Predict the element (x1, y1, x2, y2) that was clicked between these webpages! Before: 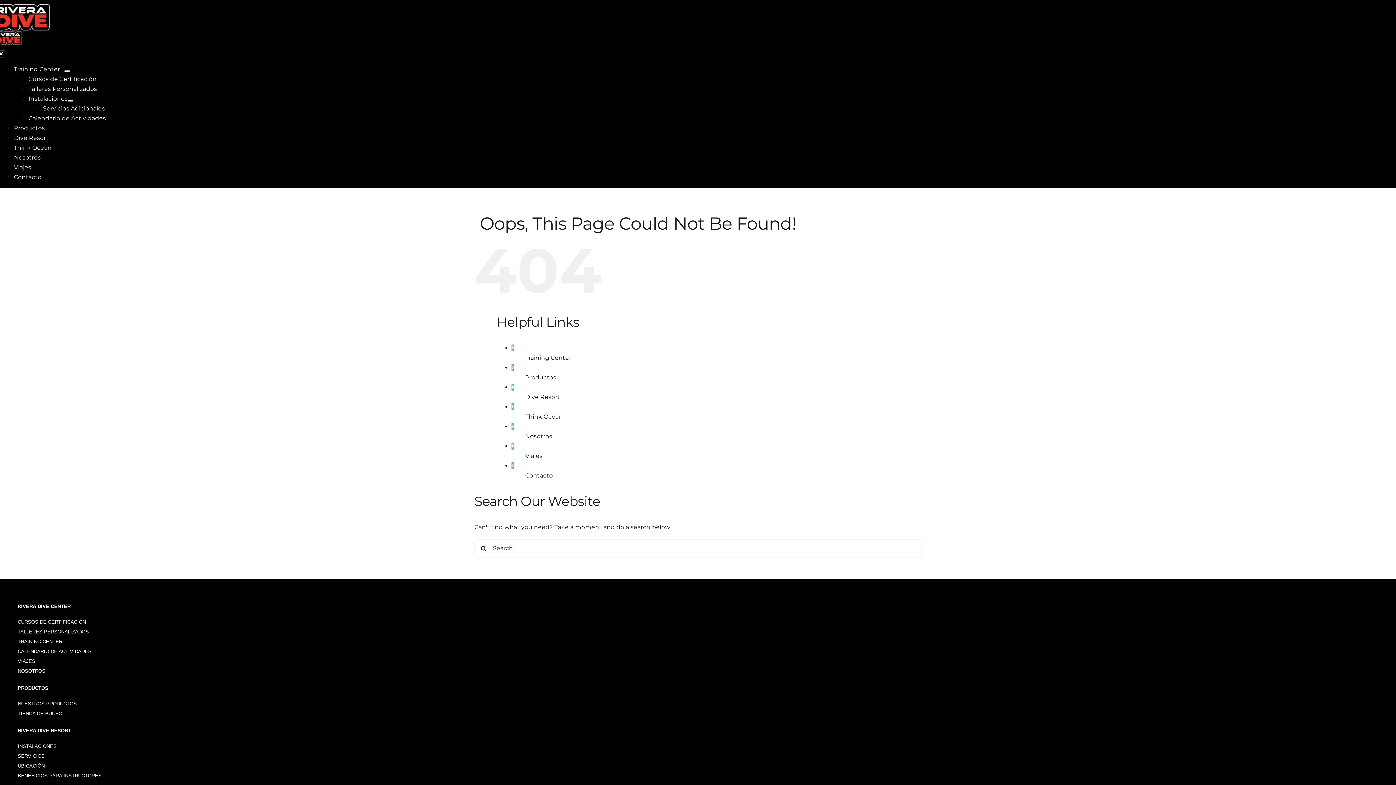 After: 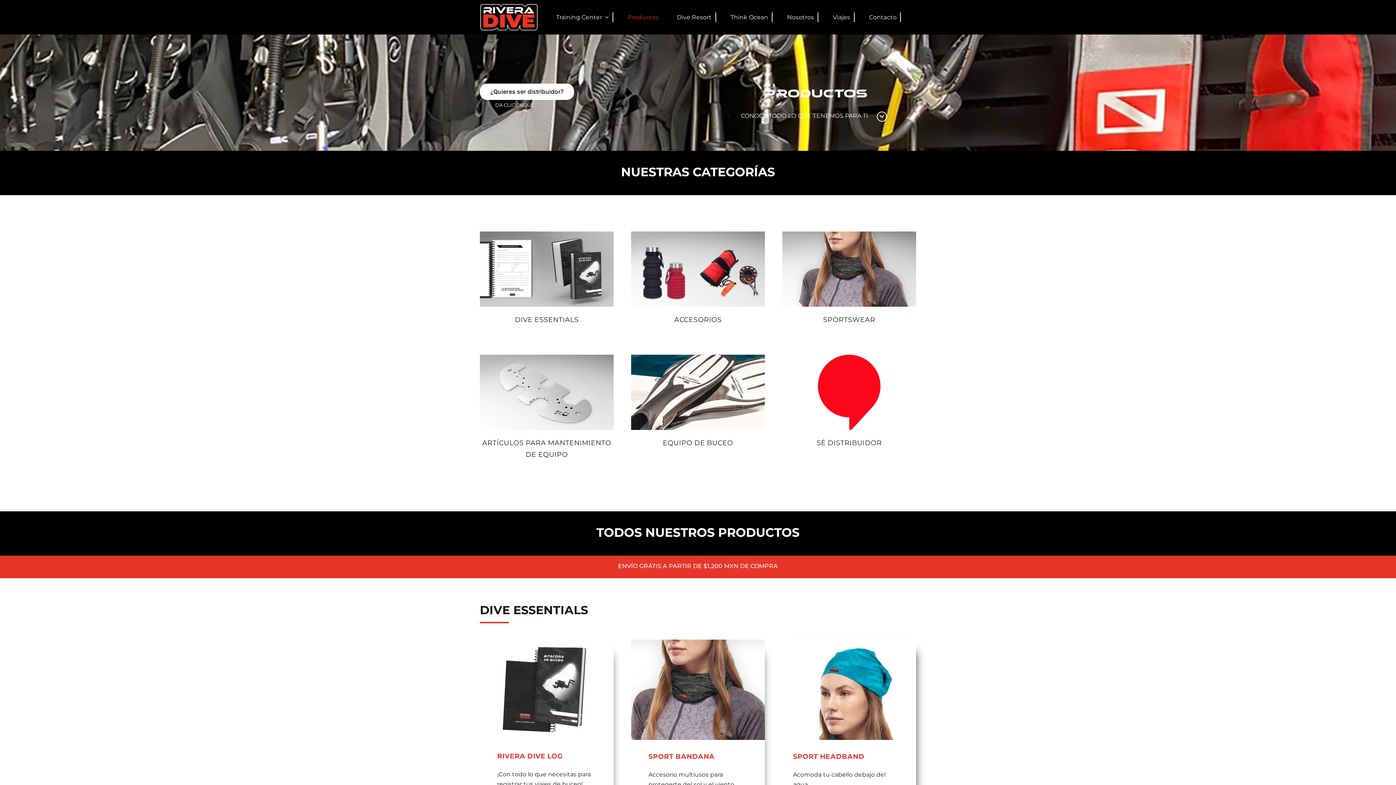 Action: label: Productos bbox: (525, 374, 556, 380)